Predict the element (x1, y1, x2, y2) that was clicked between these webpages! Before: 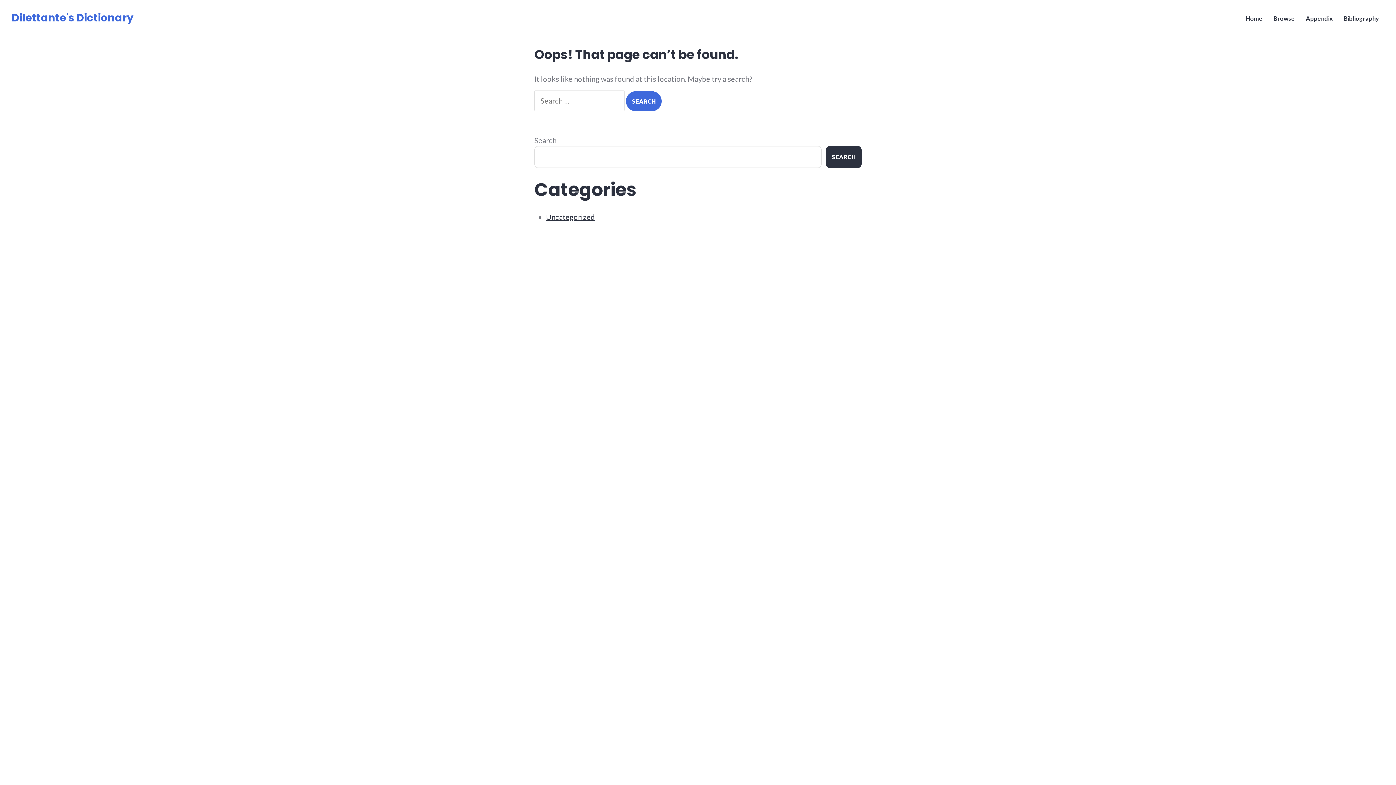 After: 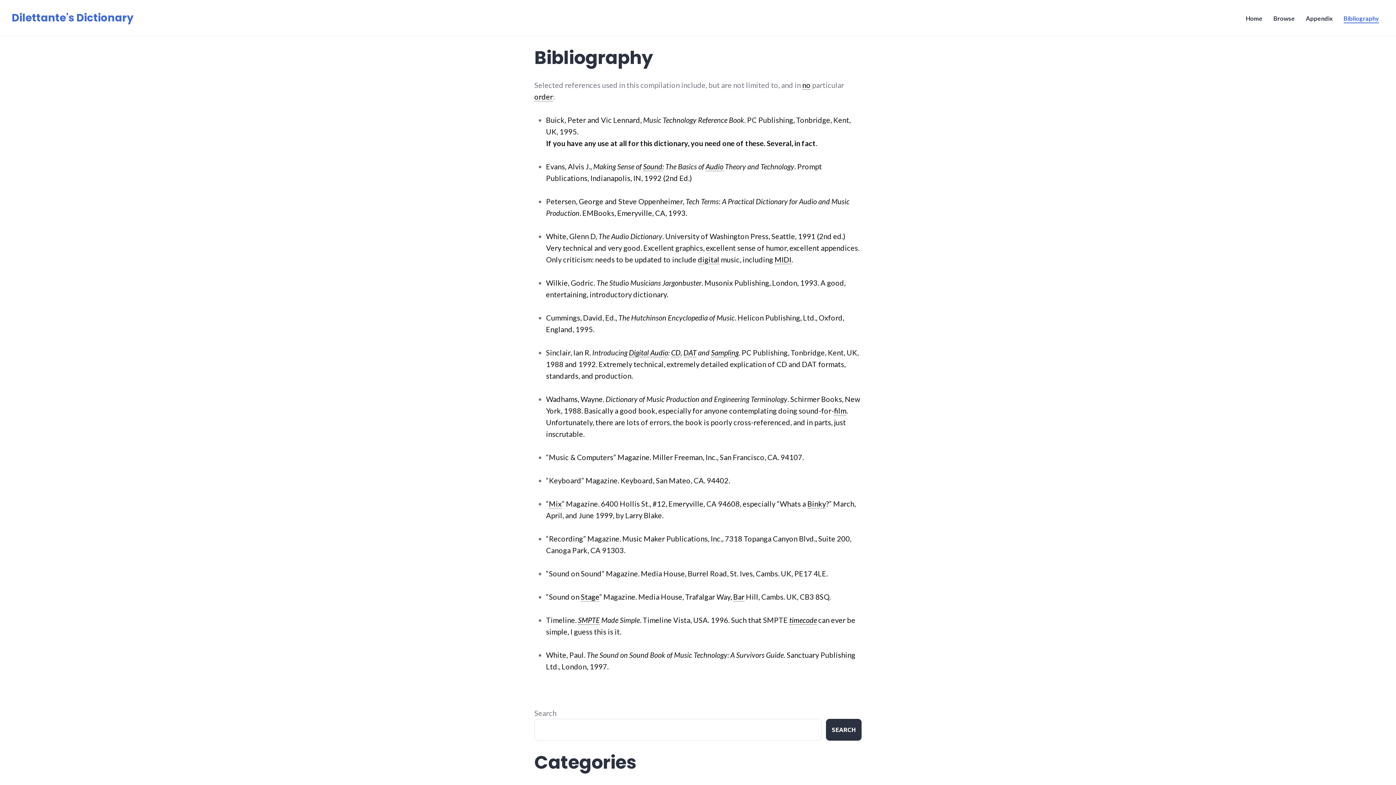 Action: bbox: (1344, 14, 1379, 22) label: Bibliography